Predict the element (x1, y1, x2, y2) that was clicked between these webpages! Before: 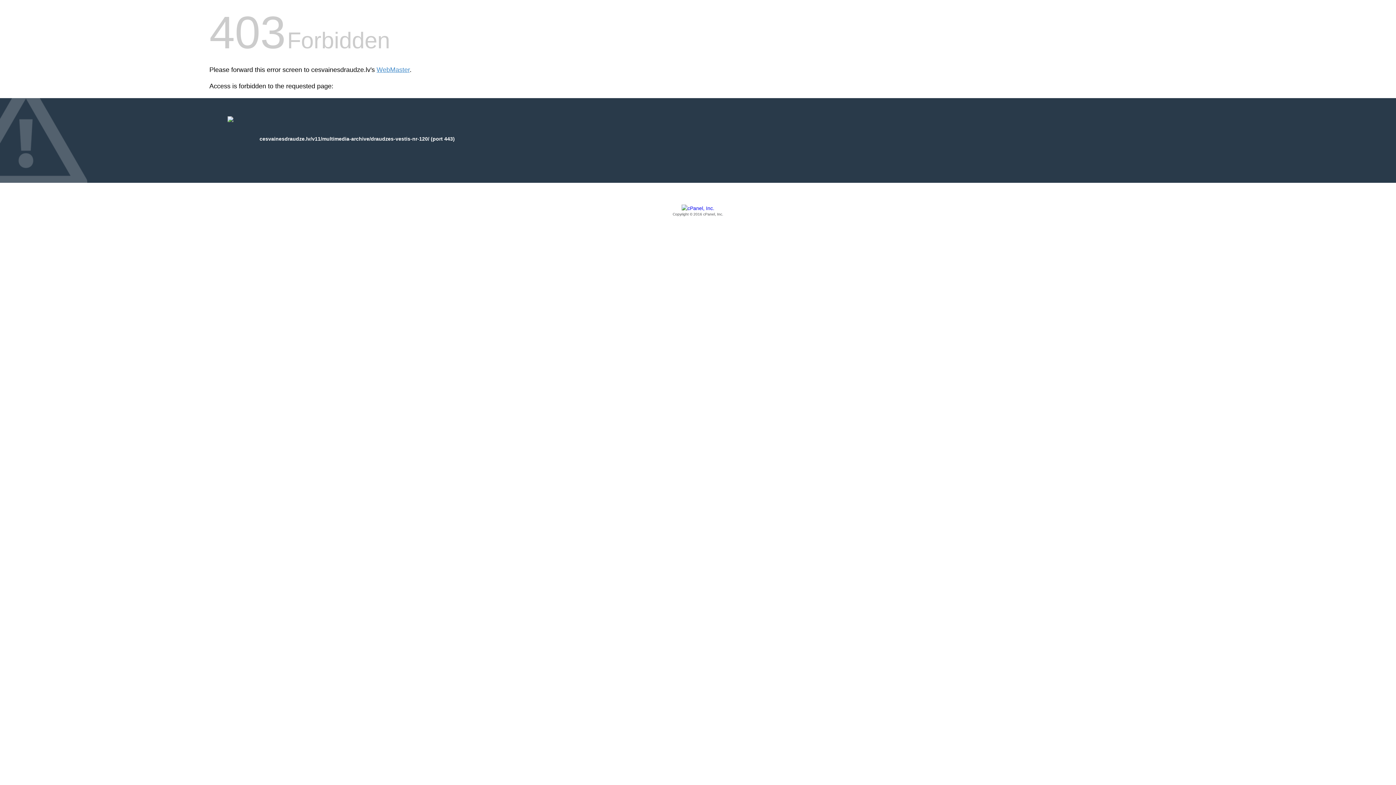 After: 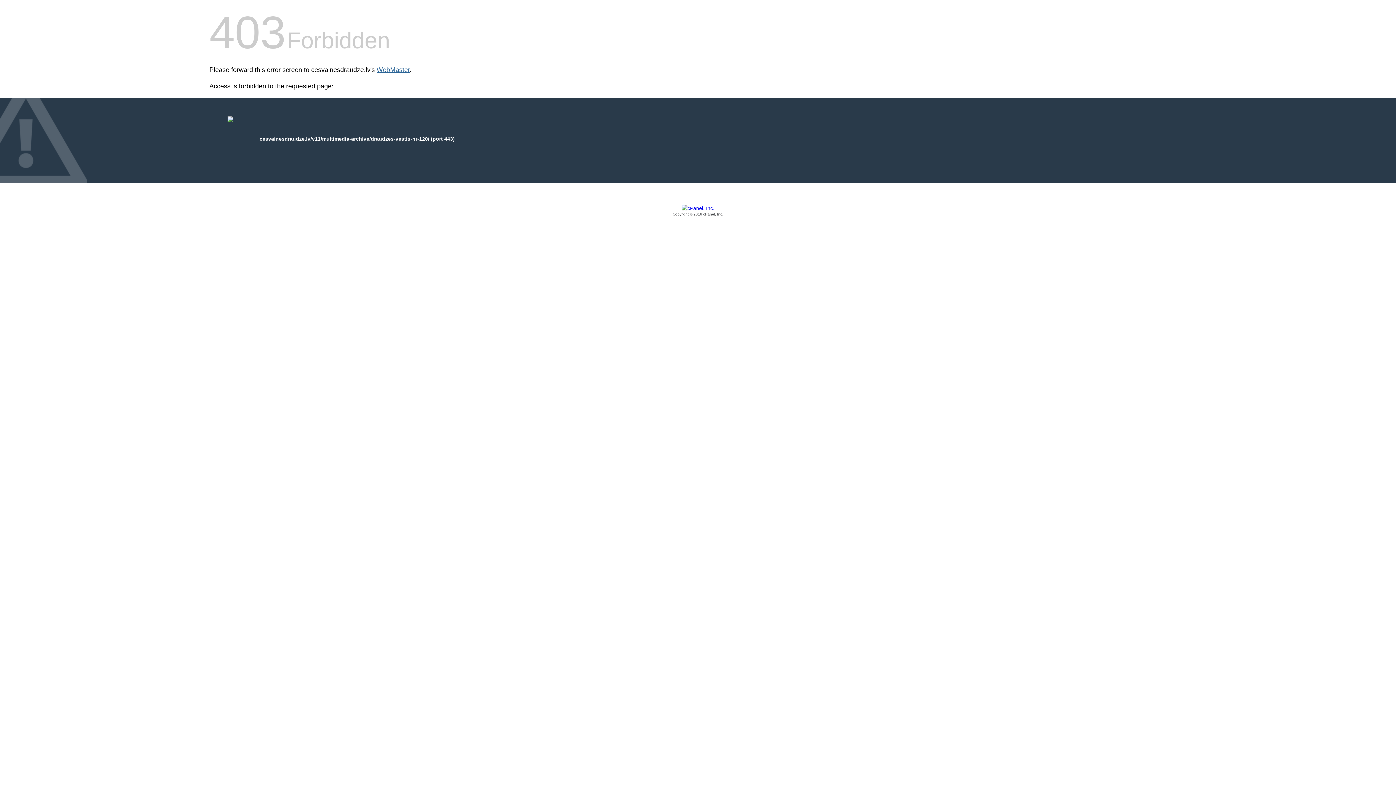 Action: bbox: (376, 66, 409, 73) label: WebMaster